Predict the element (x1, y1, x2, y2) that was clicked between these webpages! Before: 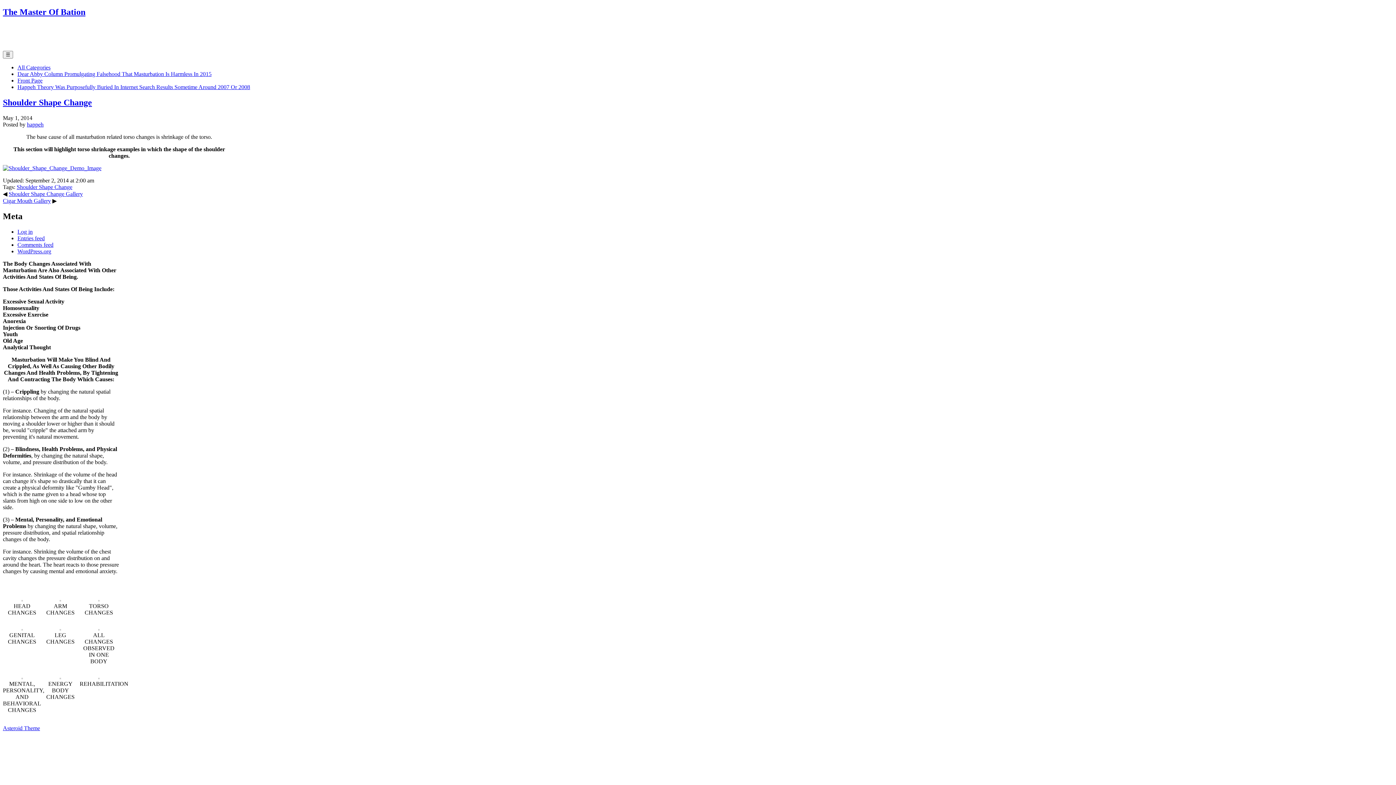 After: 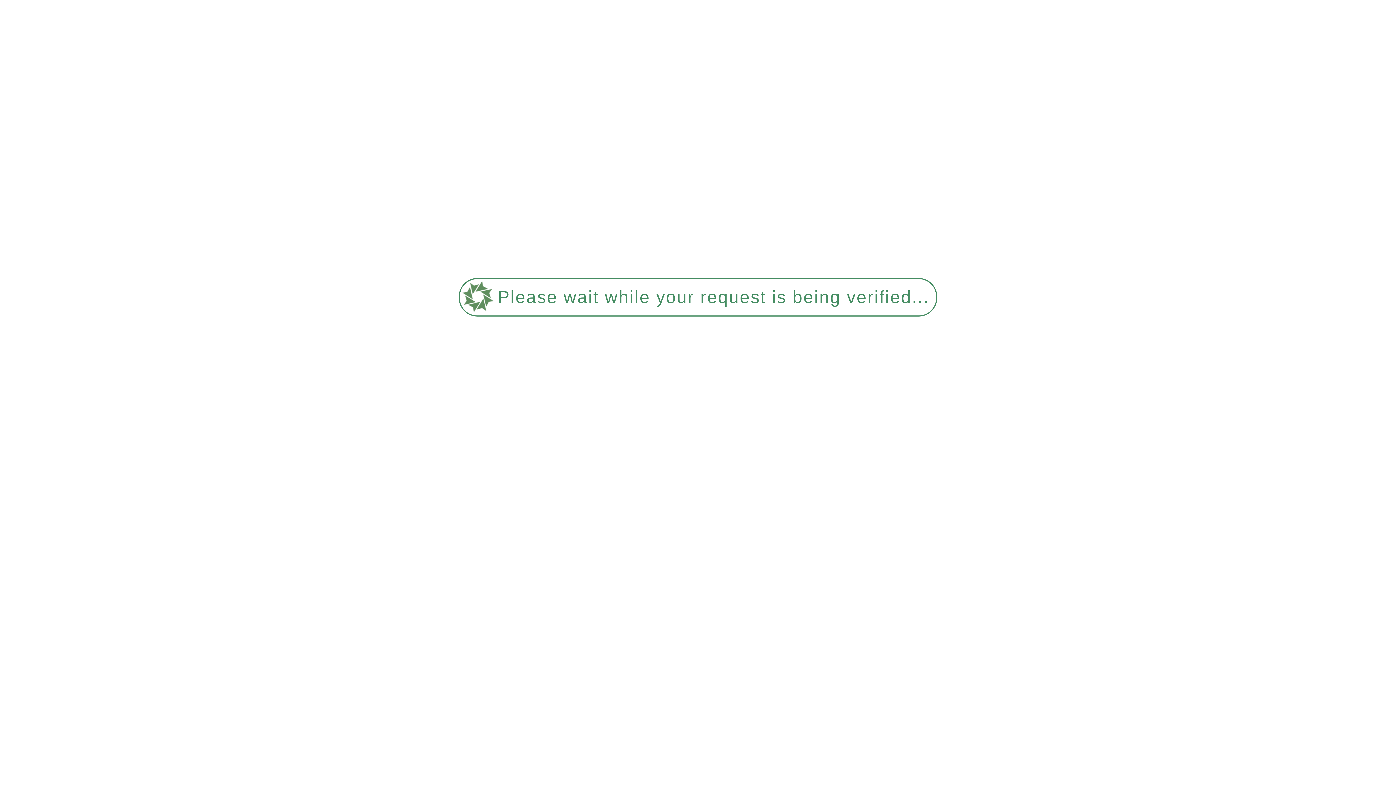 Action: label: Log in bbox: (17, 228, 32, 234)